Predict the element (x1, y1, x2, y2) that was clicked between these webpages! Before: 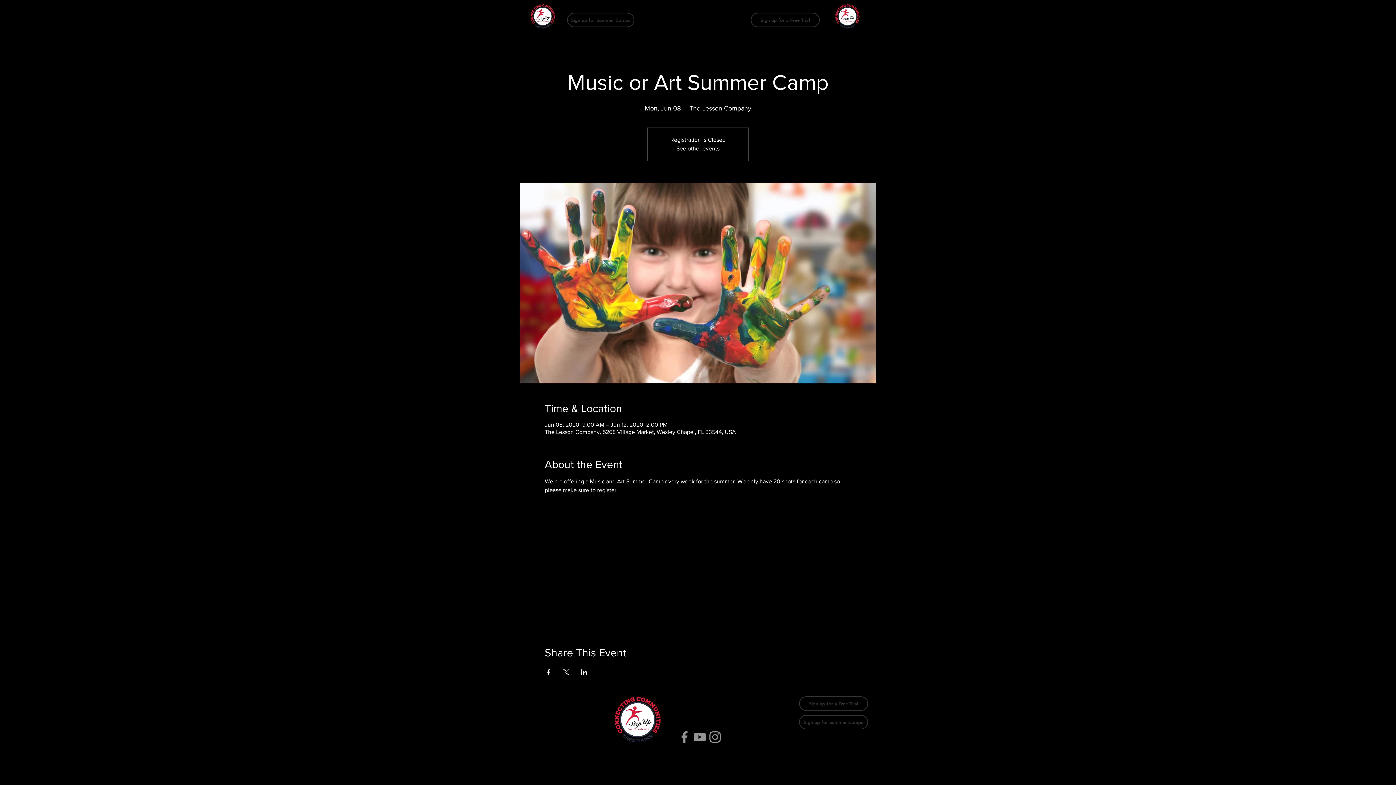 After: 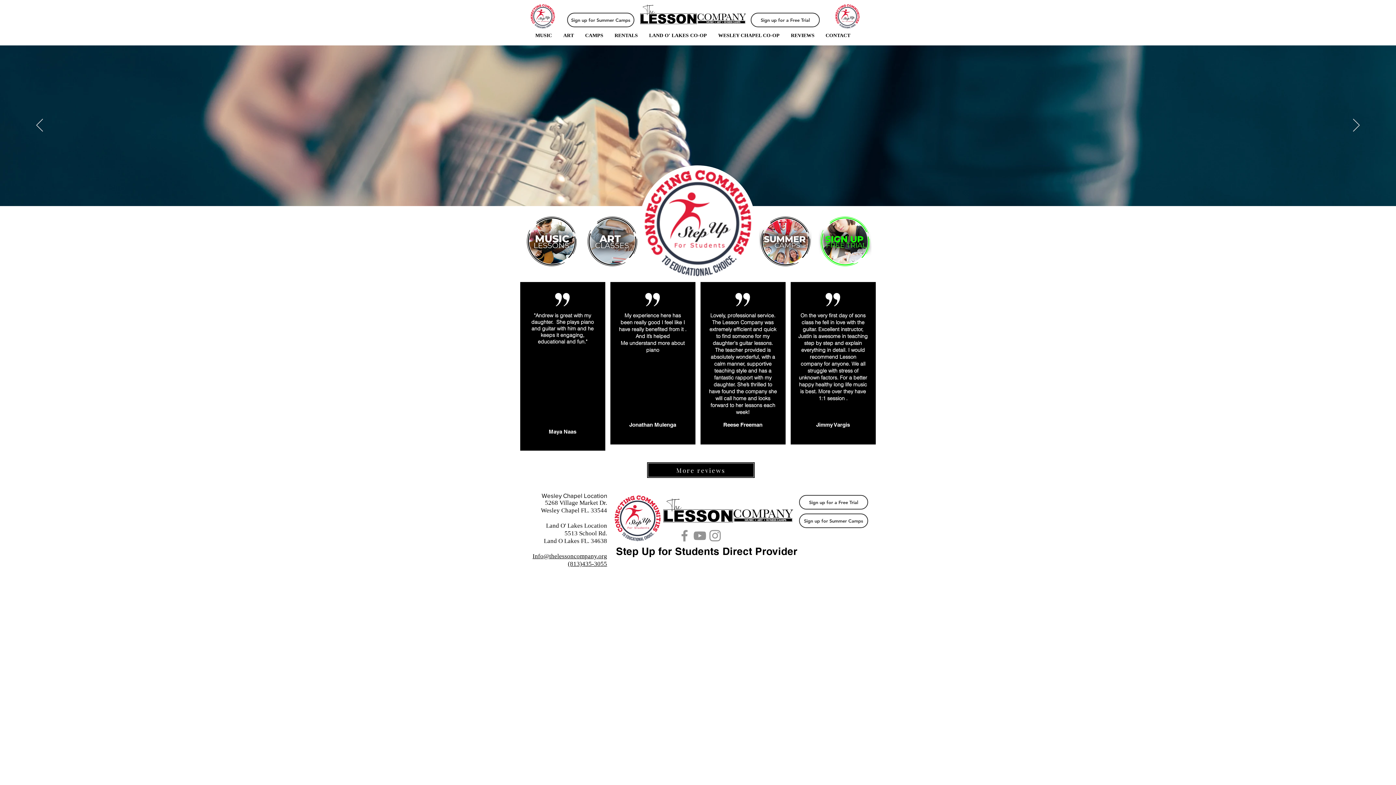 Action: bbox: (660, 698, 795, 728)